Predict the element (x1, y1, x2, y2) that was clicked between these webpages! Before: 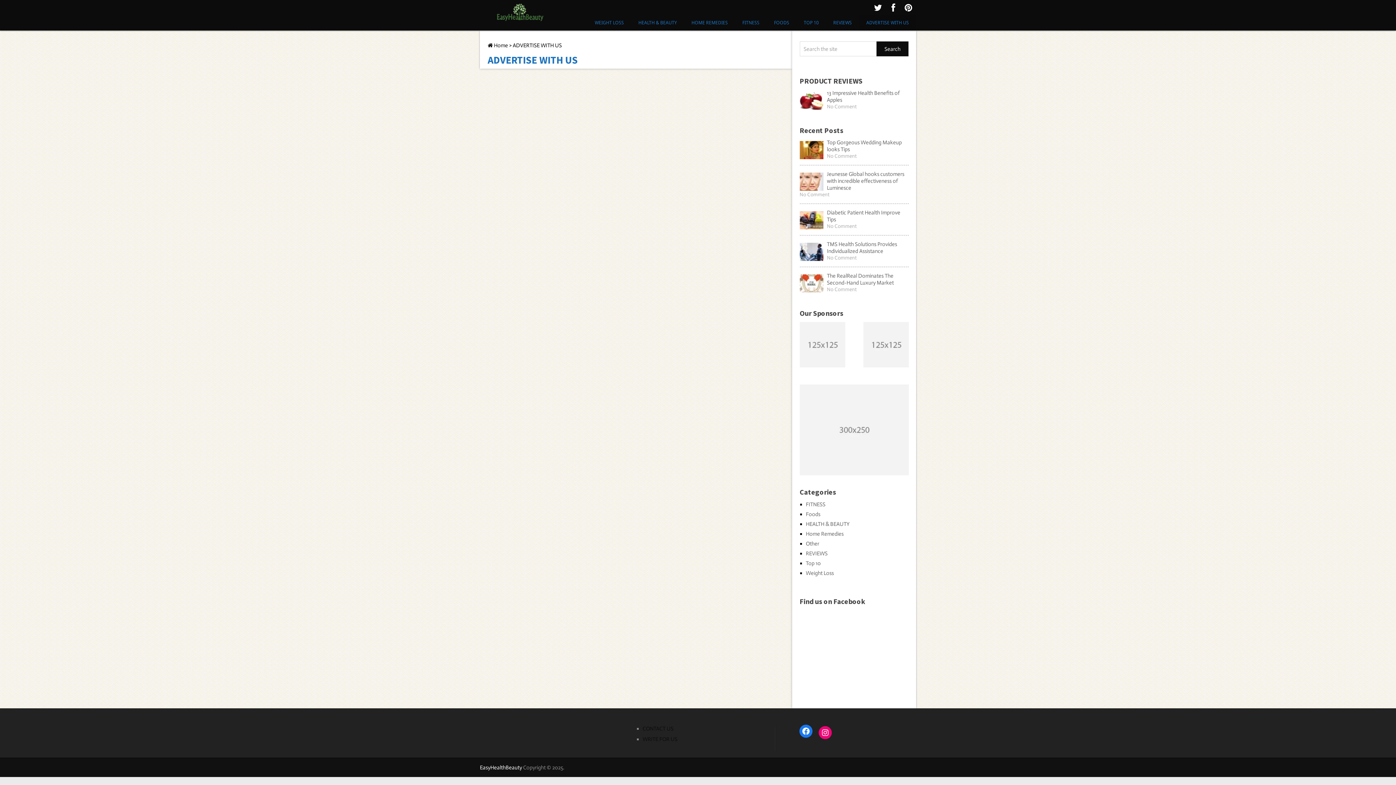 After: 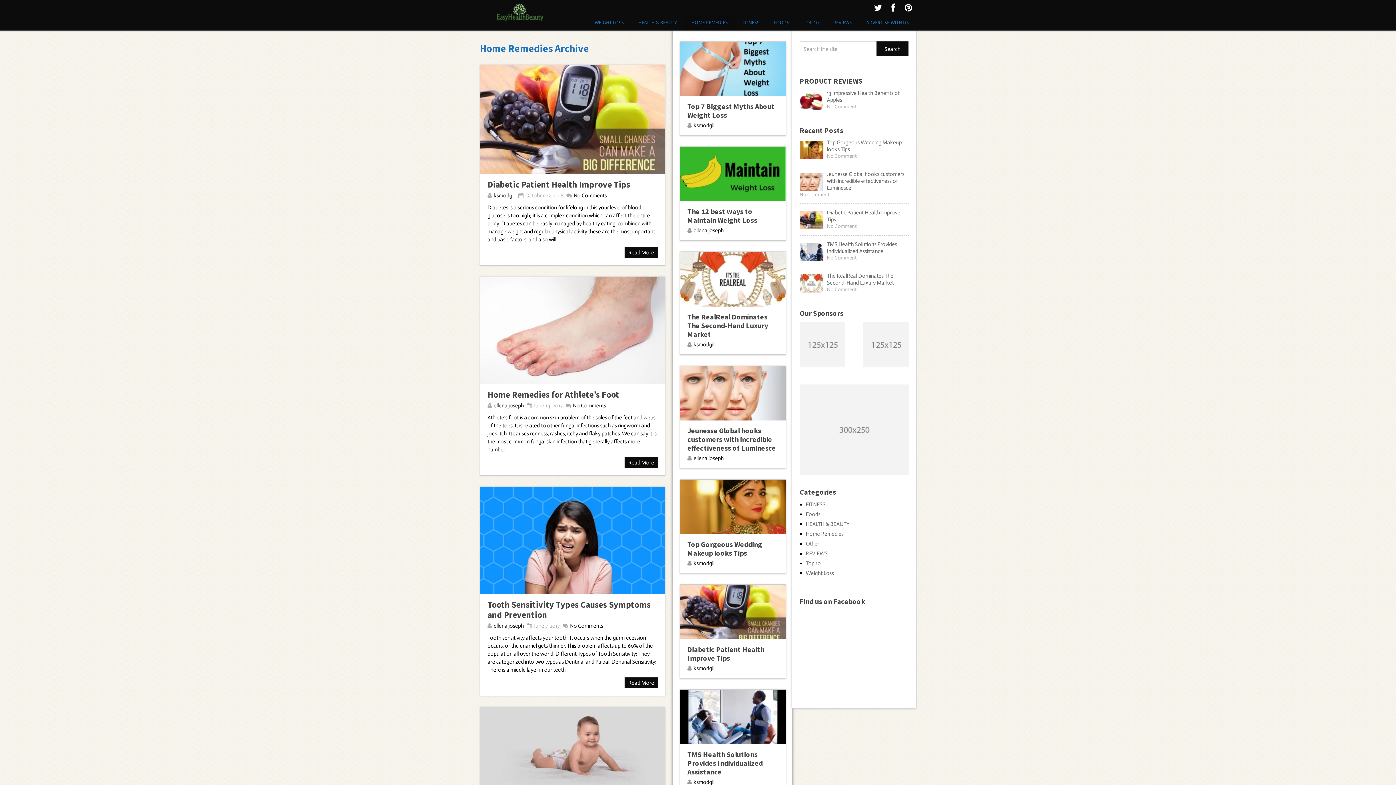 Action: bbox: (684, 15, 735, 30) label: HOME REMEDIES